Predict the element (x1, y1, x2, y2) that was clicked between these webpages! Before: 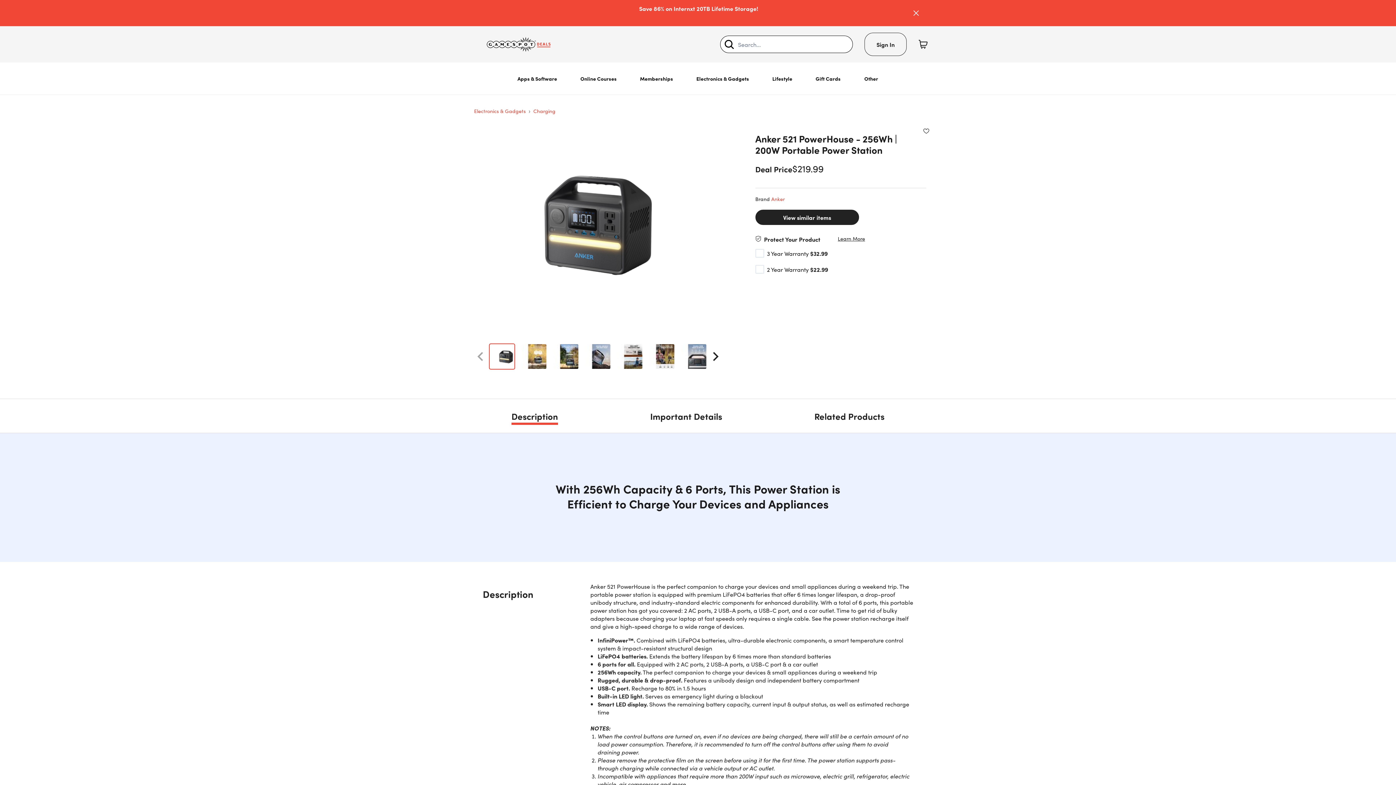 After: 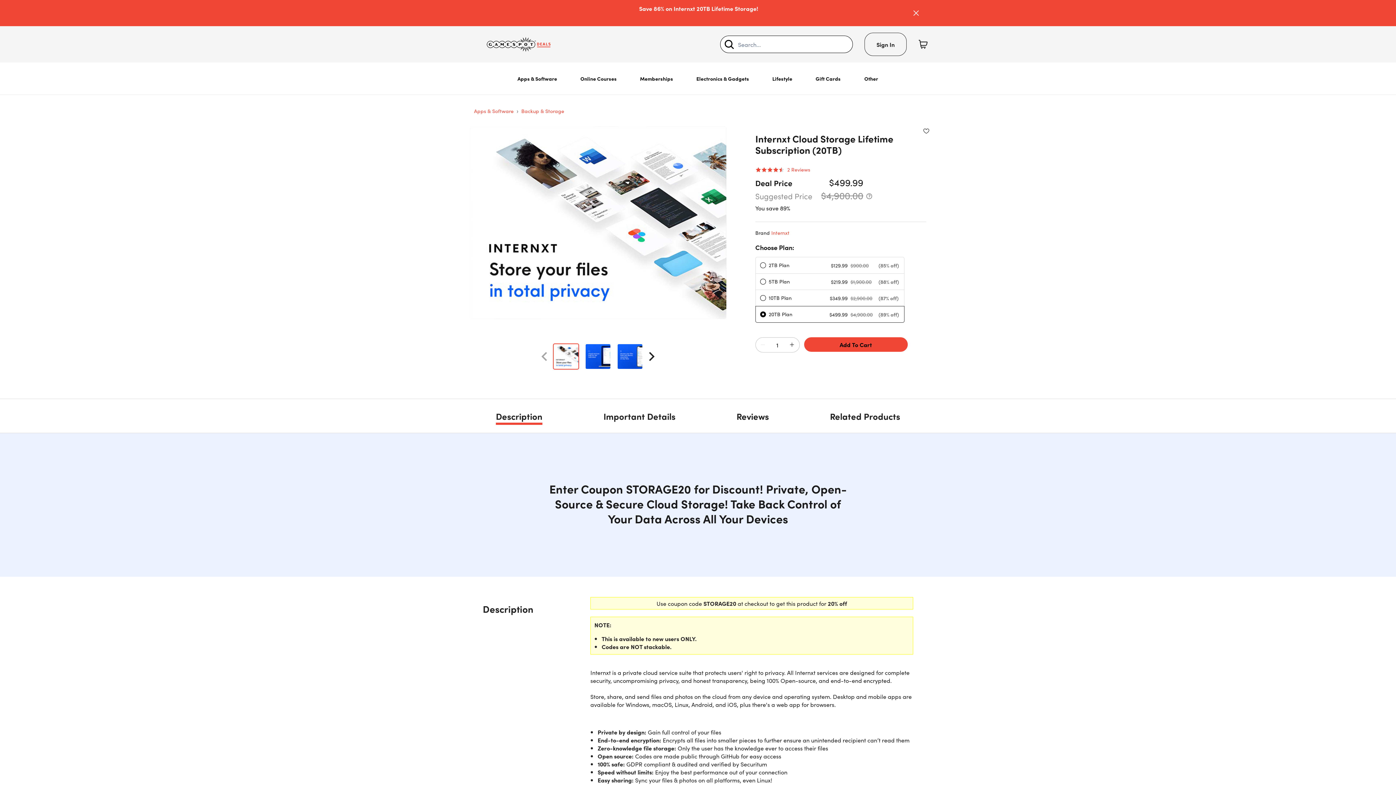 Action: label: Save 86% on Internxt 20TB Lifetime Storage! bbox: (639, 4, 758, 12)